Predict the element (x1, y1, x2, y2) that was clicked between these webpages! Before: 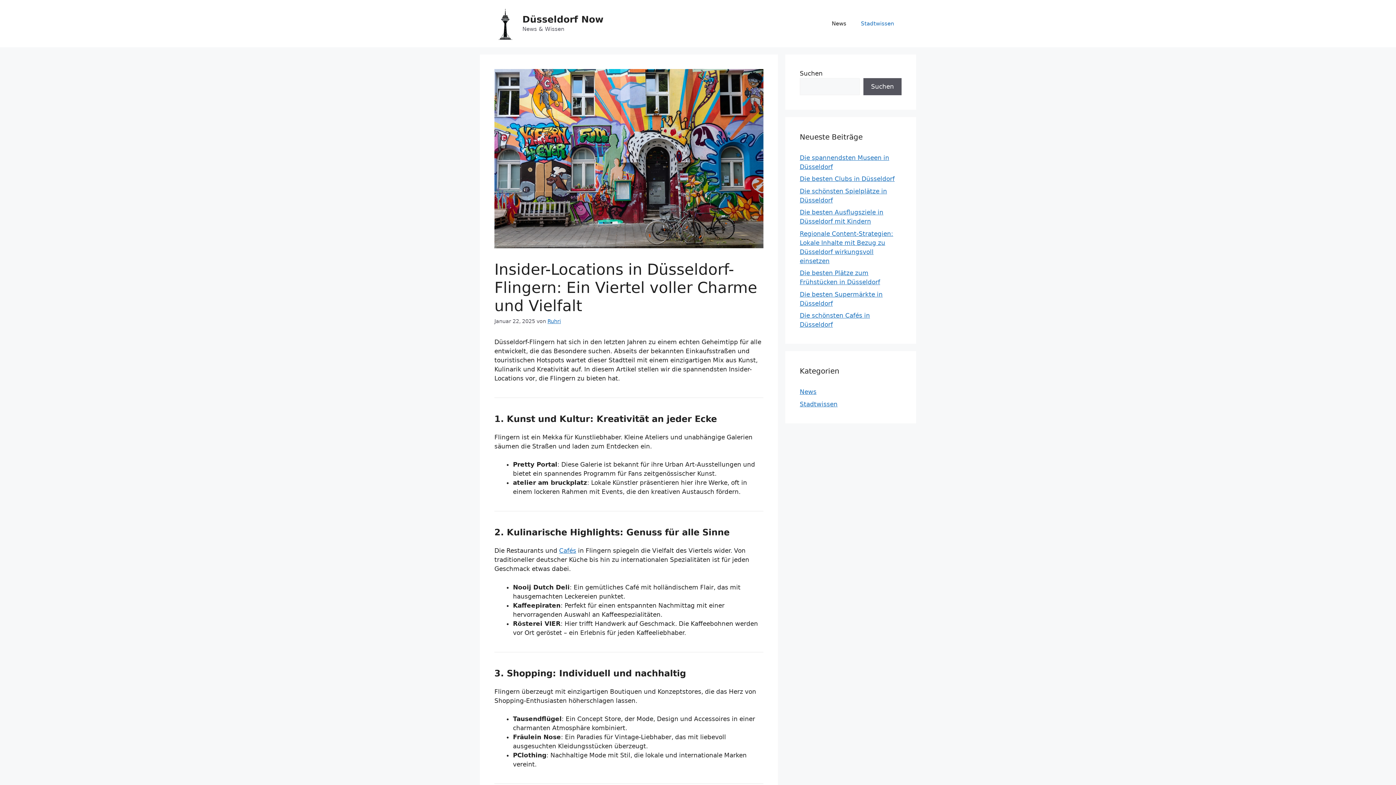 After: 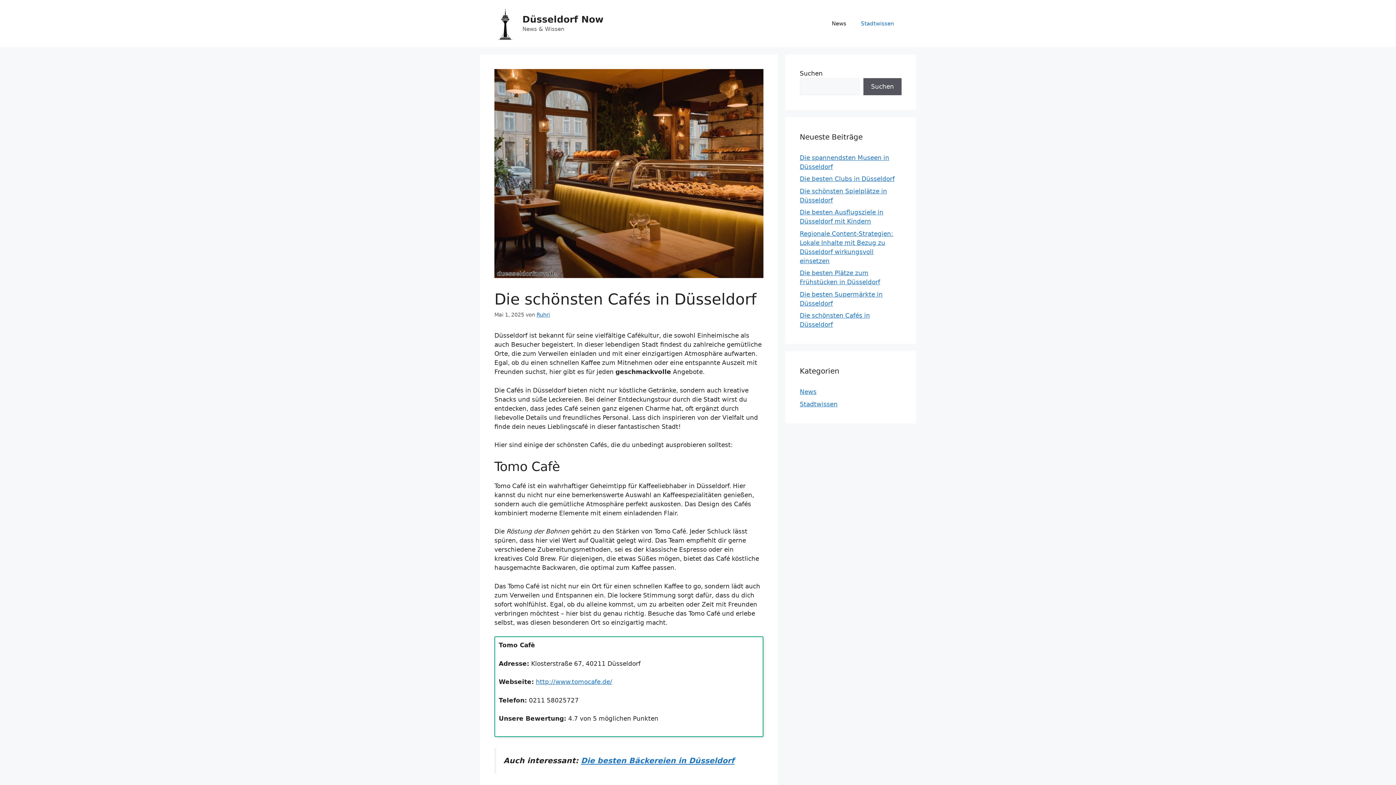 Action: bbox: (559, 547, 576, 554) label: Cafés